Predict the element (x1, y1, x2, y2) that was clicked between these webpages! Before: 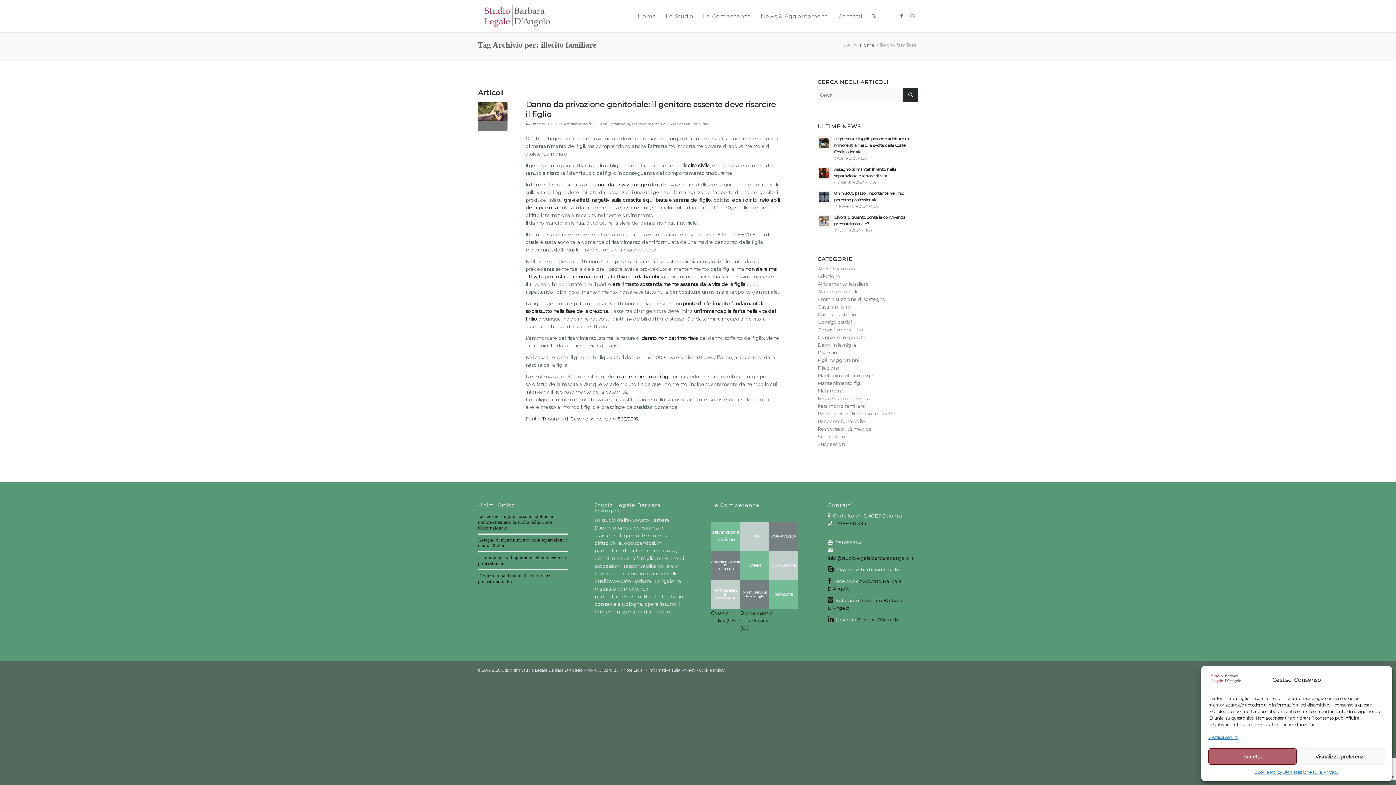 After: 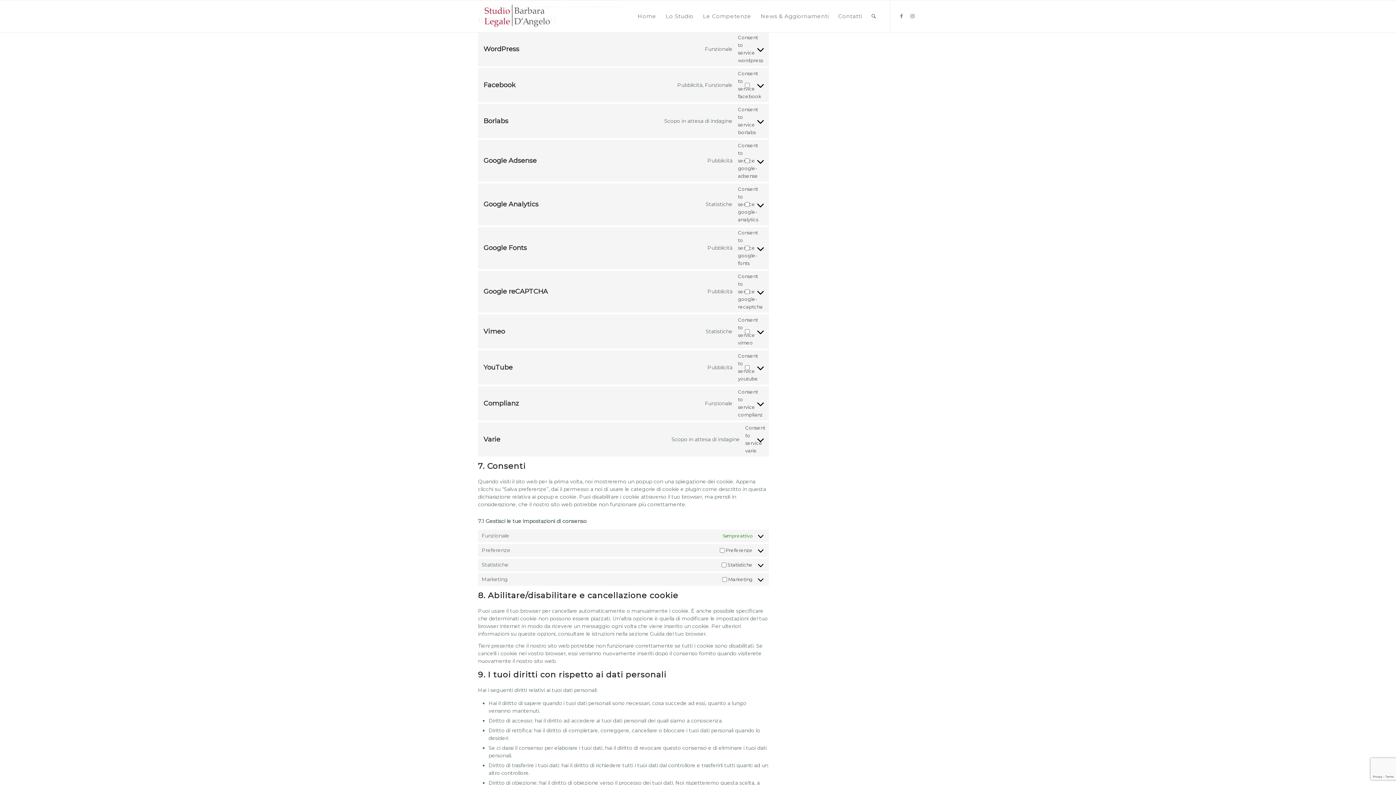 Action: bbox: (1208, 733, 1238, 741) label: Gestisci servizi